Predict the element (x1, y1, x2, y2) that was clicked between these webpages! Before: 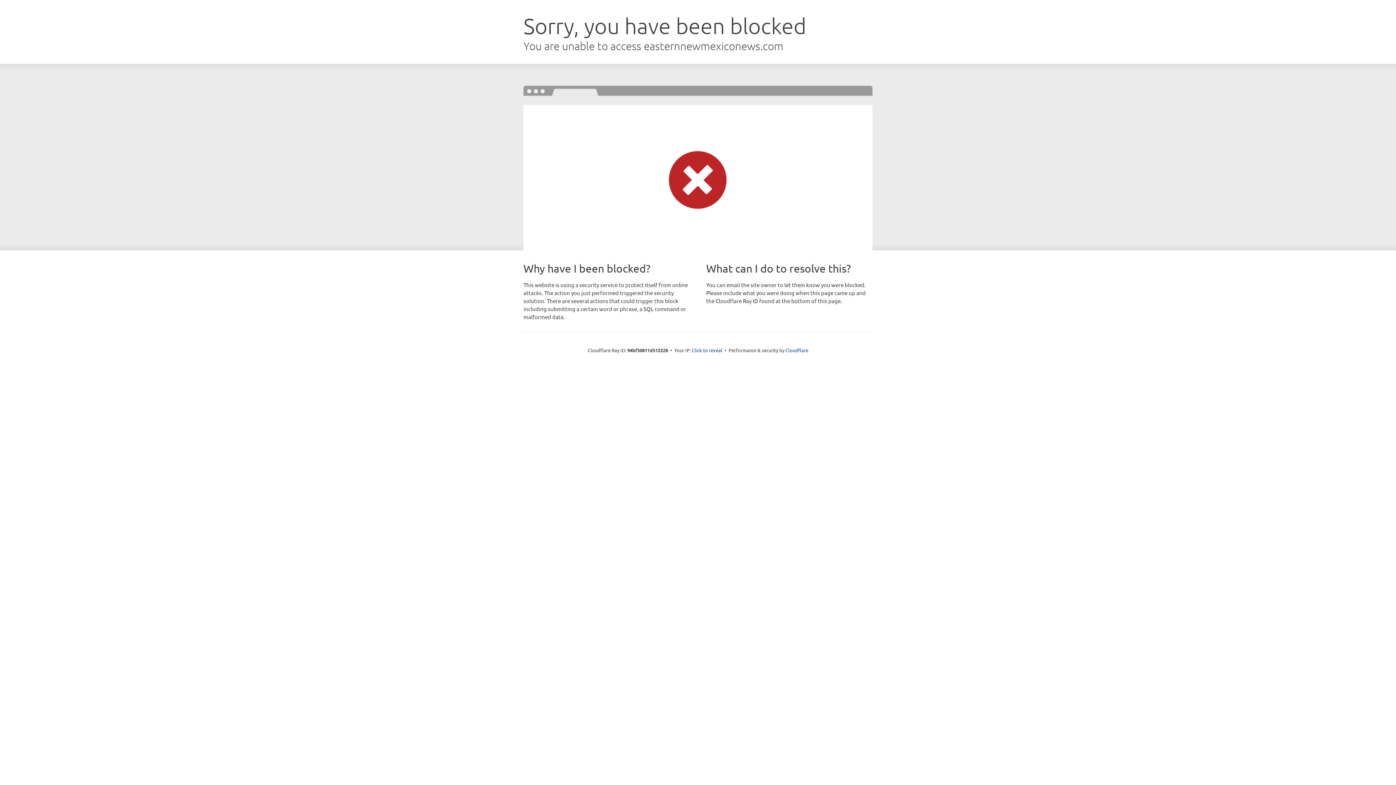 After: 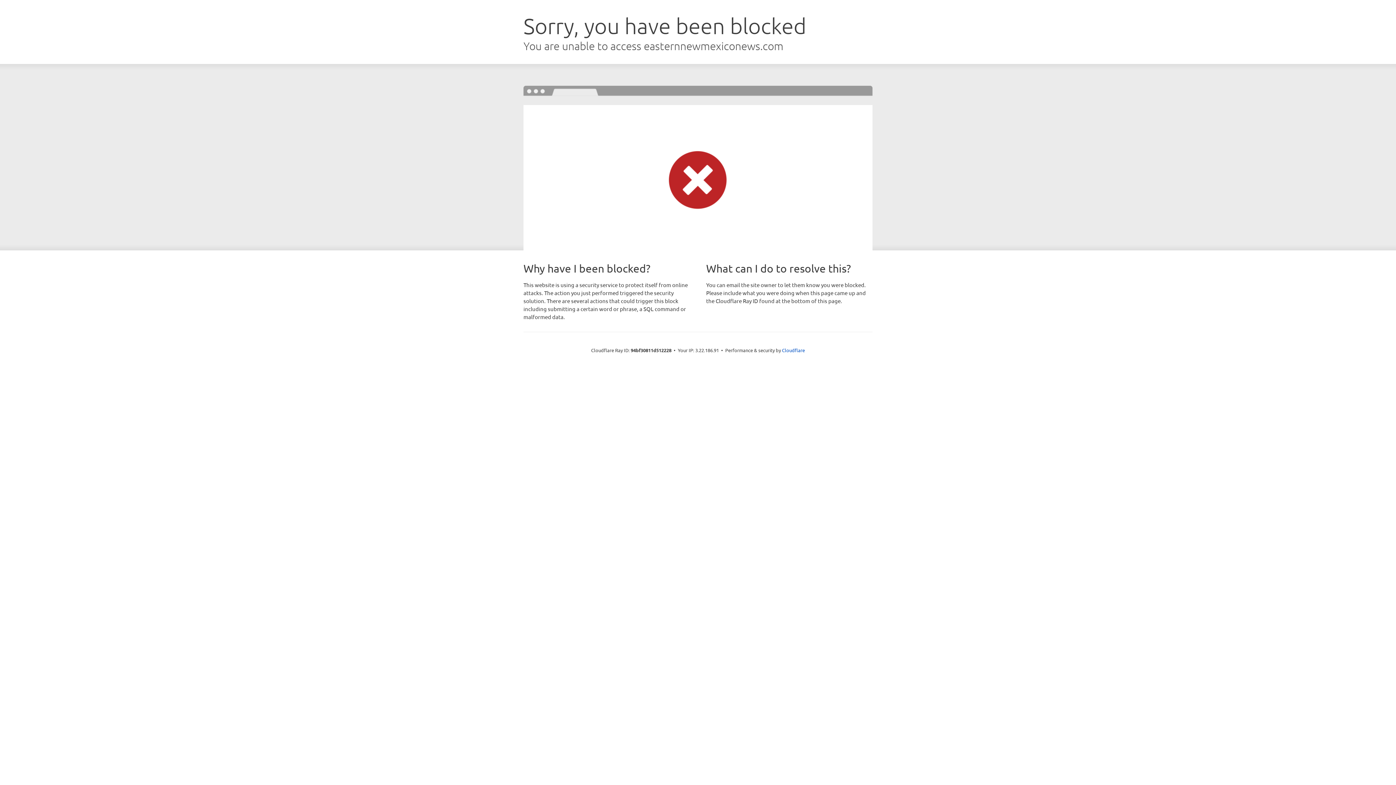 Action: bbox: (692, 346, 722, 353) label: Click to reveal